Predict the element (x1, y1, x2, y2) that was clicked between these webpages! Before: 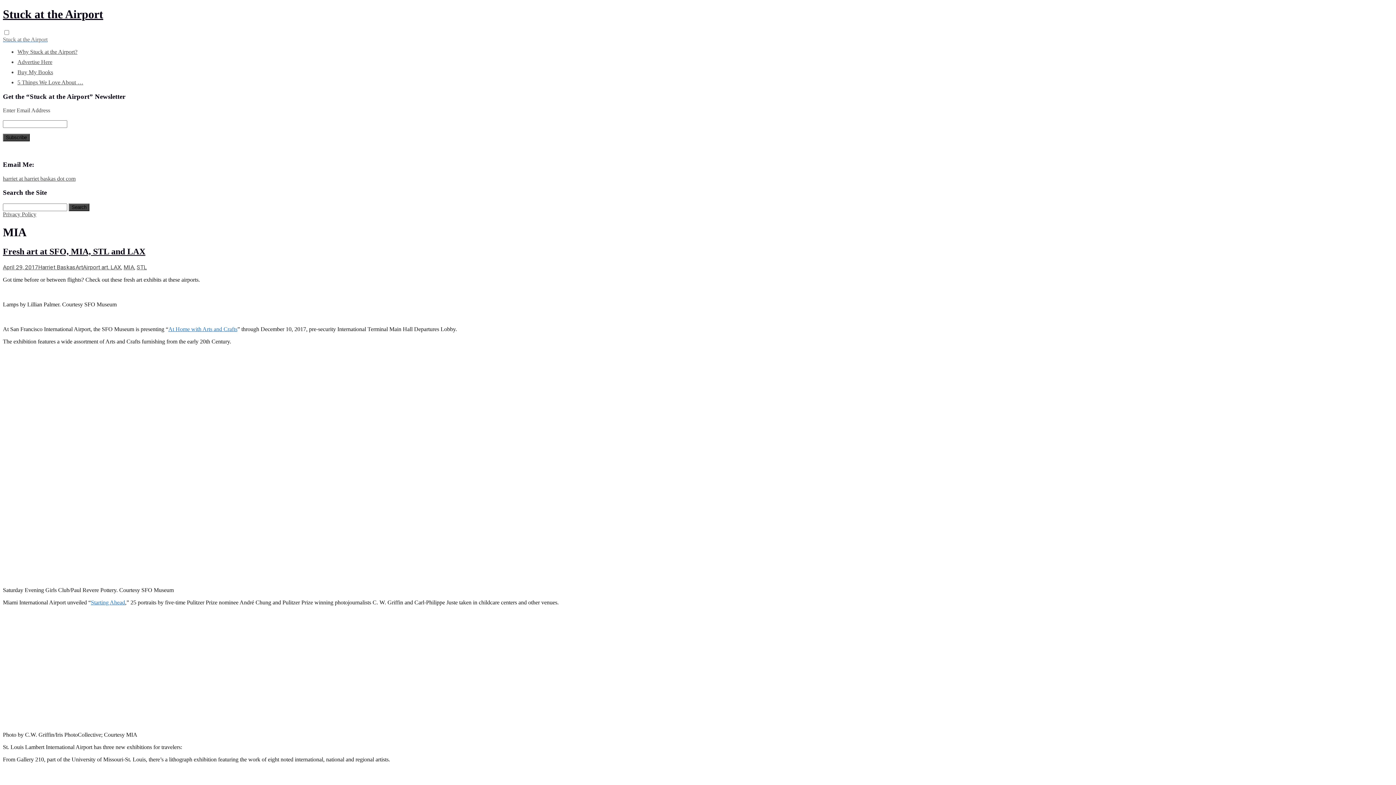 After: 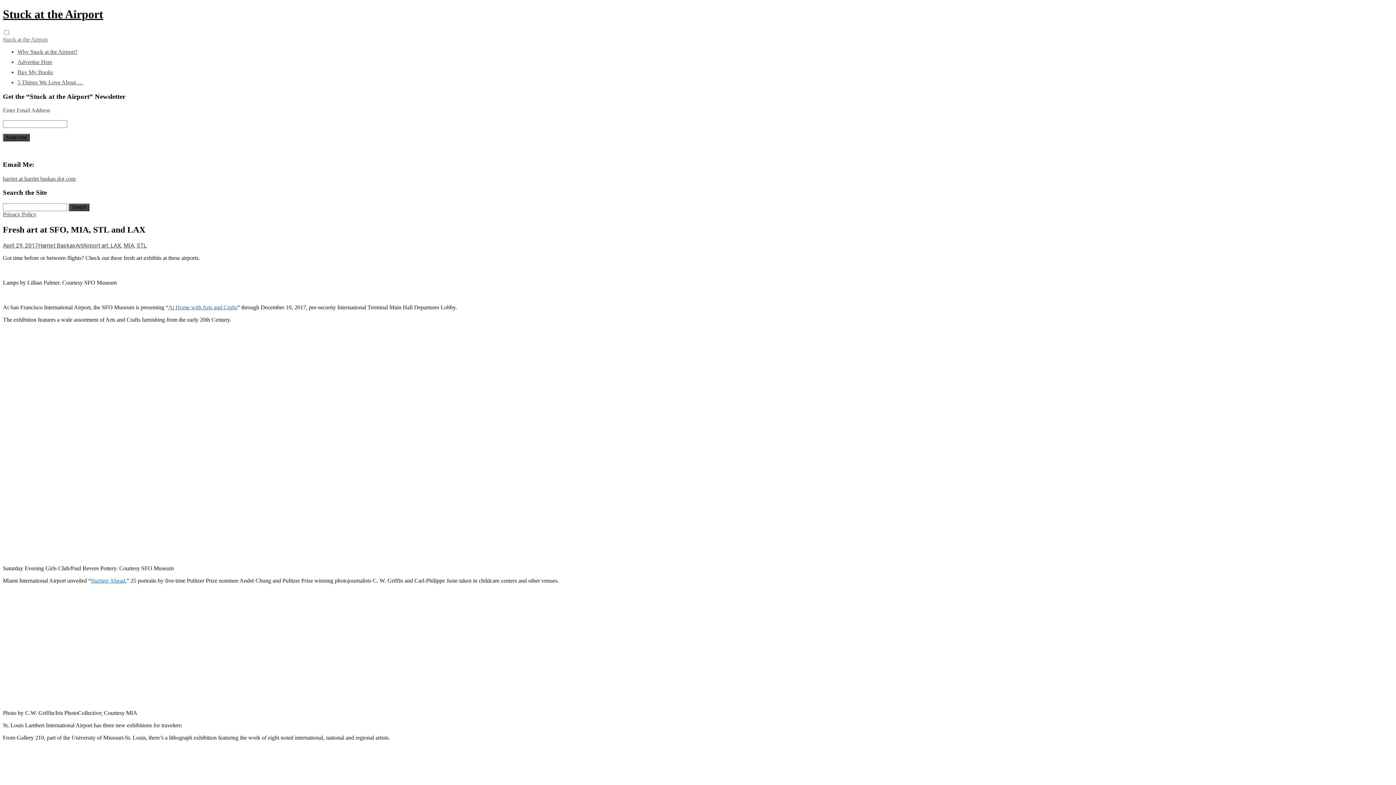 Action: label: April 29, 2017 bbox: (2, 263, 38, 270)